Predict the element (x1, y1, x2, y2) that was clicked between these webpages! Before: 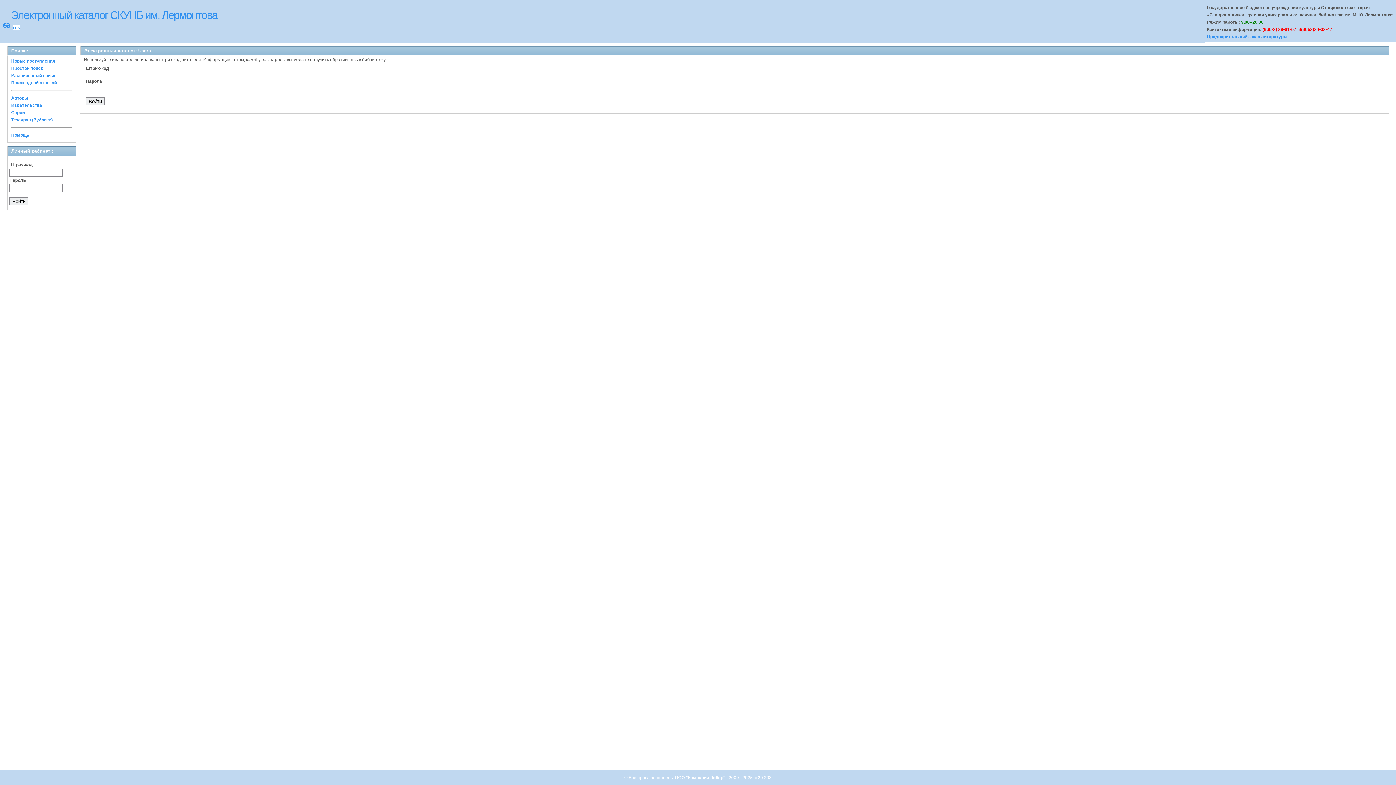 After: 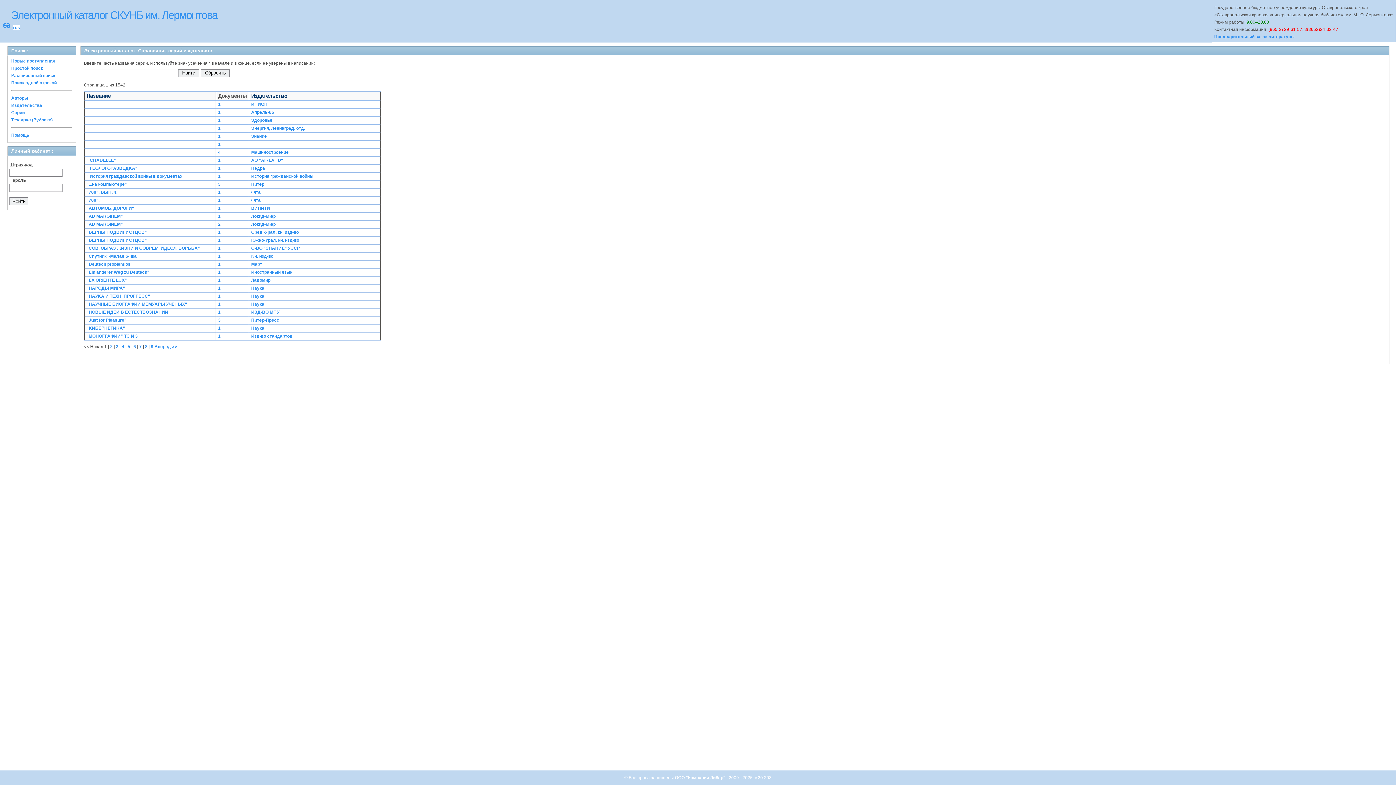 Action: bbox: (11, 110, 24, 115) label: Серии